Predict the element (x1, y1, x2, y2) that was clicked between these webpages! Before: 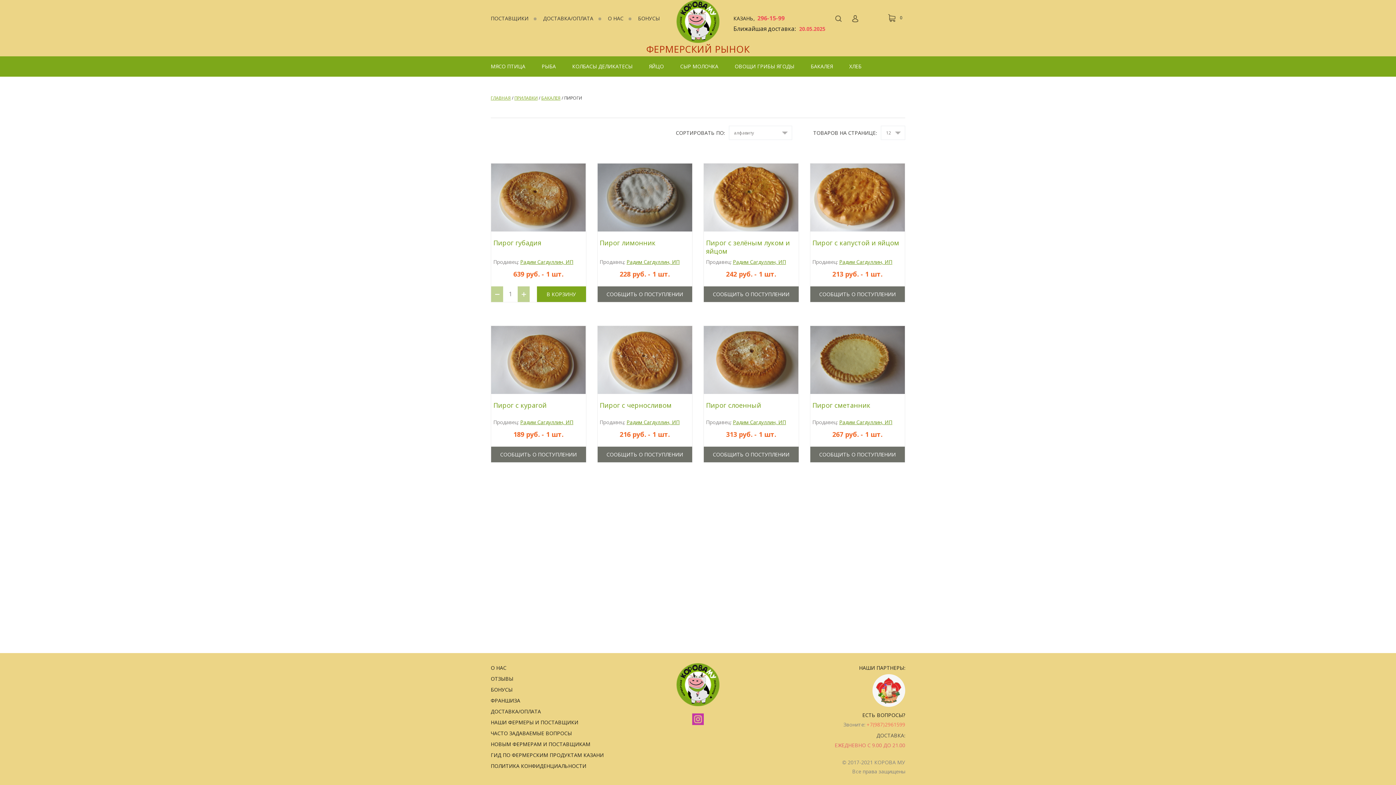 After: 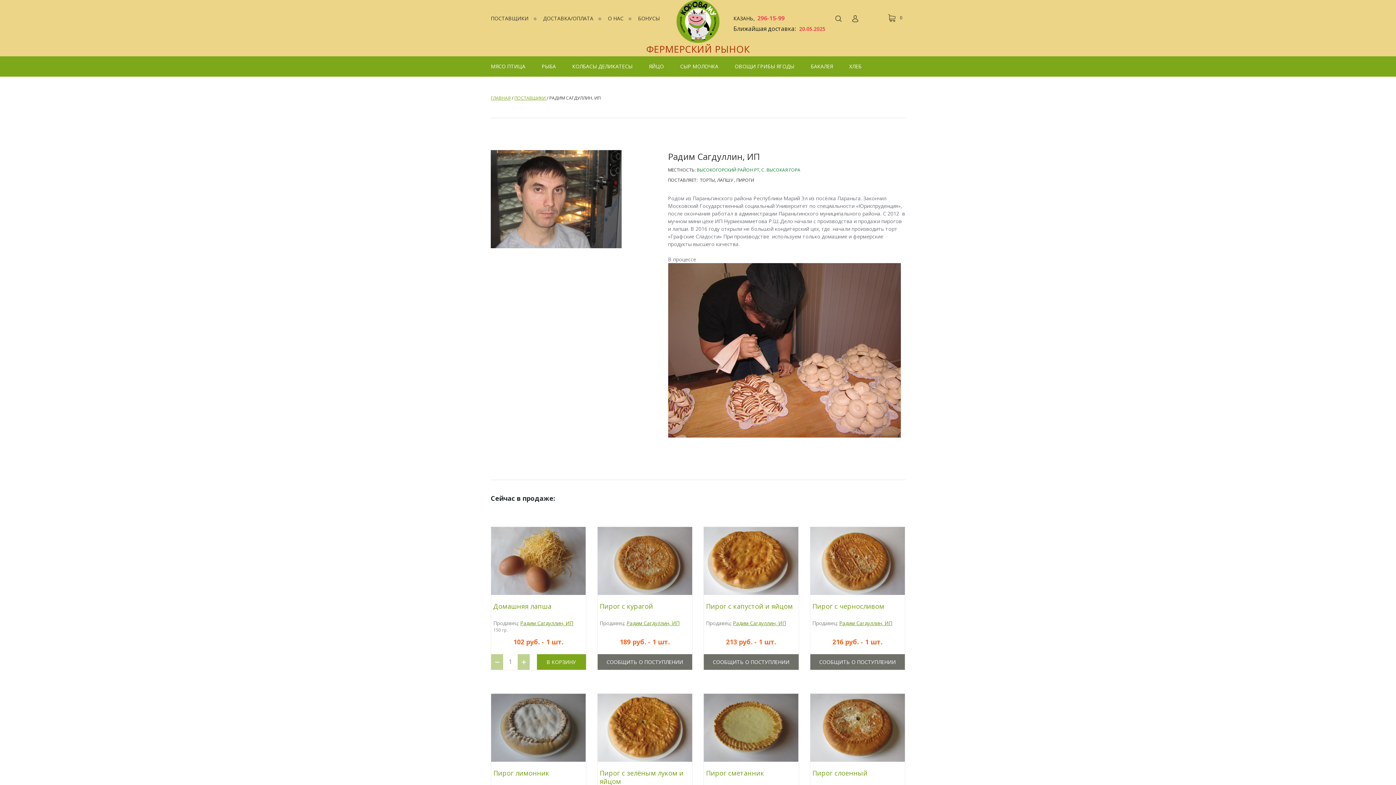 Action: bbox: (626, 258, 679, 265) label: Радим Сагдуллин, ИП